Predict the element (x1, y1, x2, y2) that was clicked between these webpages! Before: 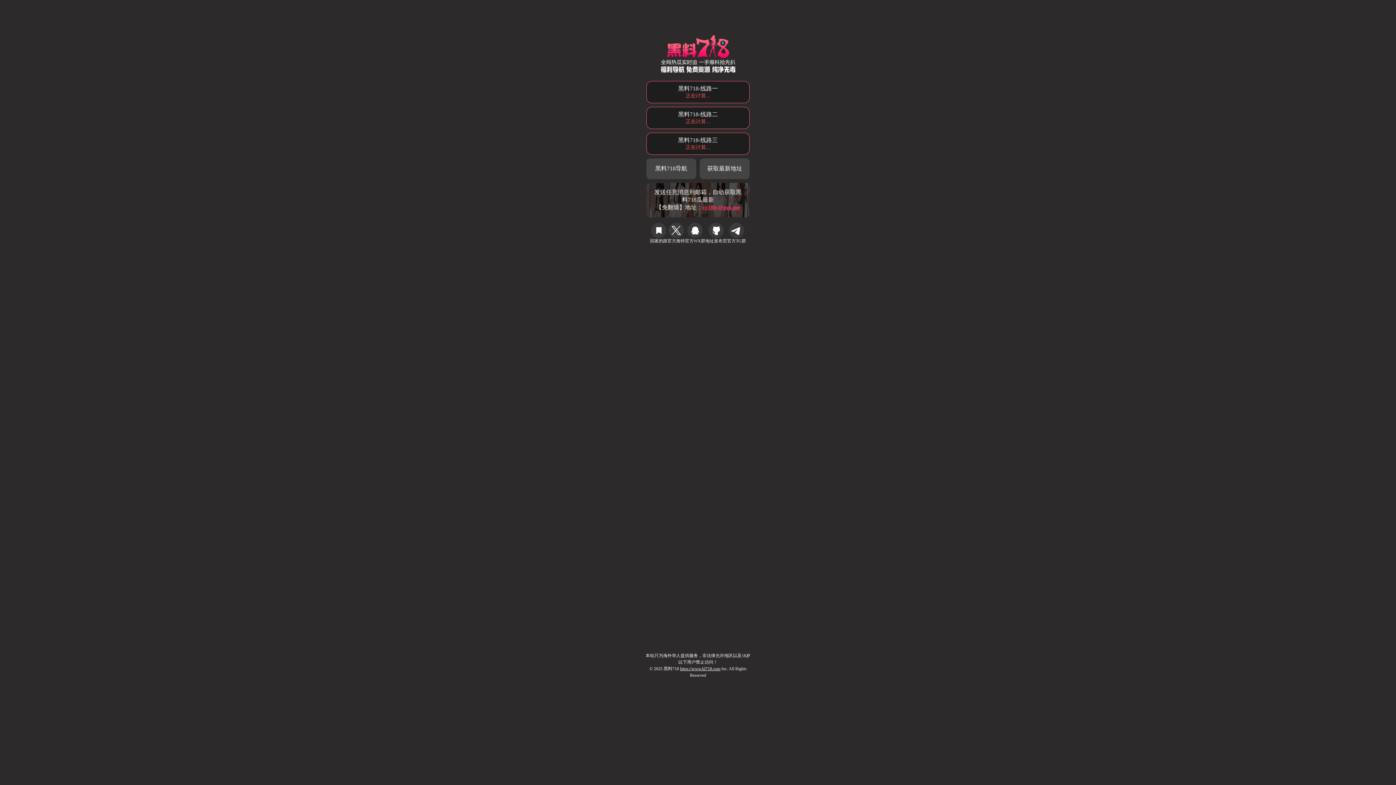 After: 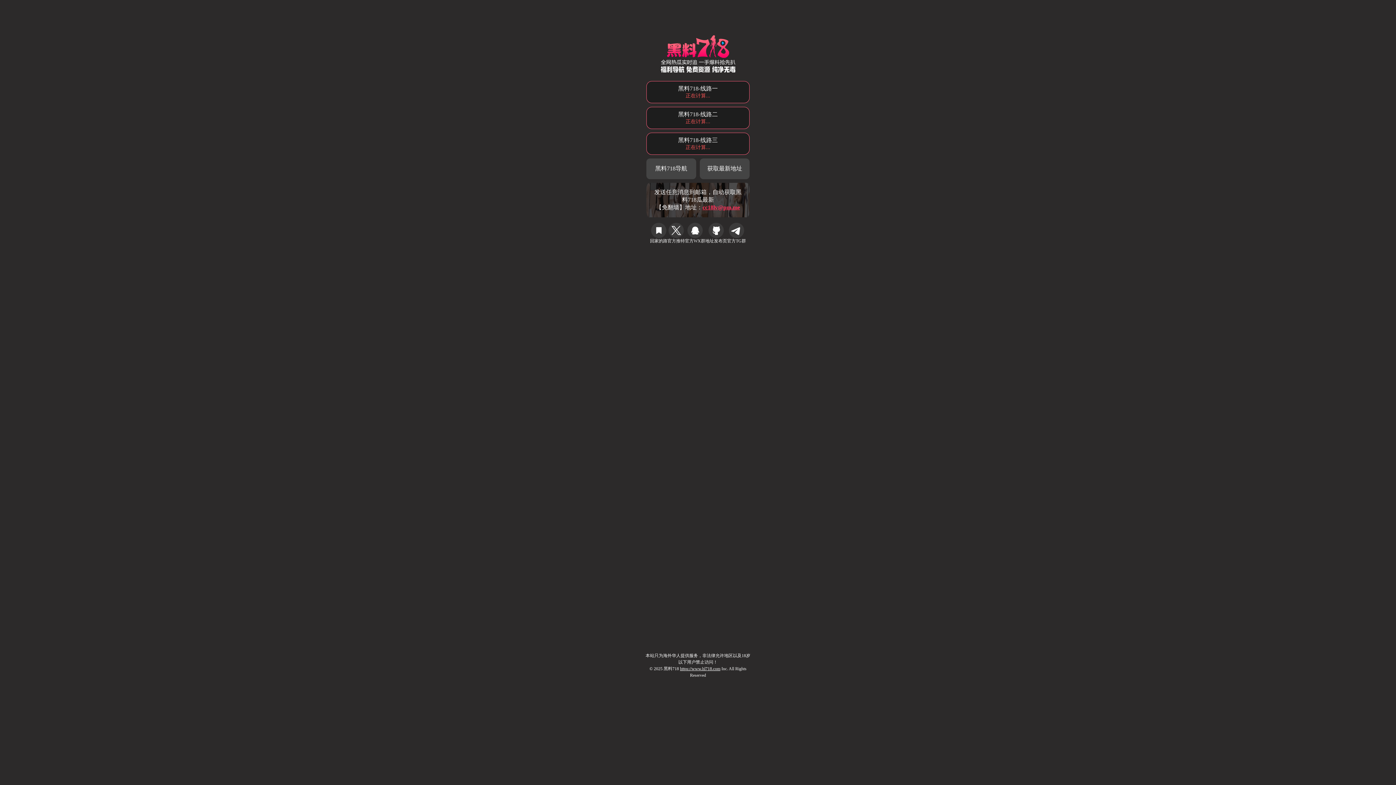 Action: label: 黑料718导航 bbox: (646, 158, 696, 179)